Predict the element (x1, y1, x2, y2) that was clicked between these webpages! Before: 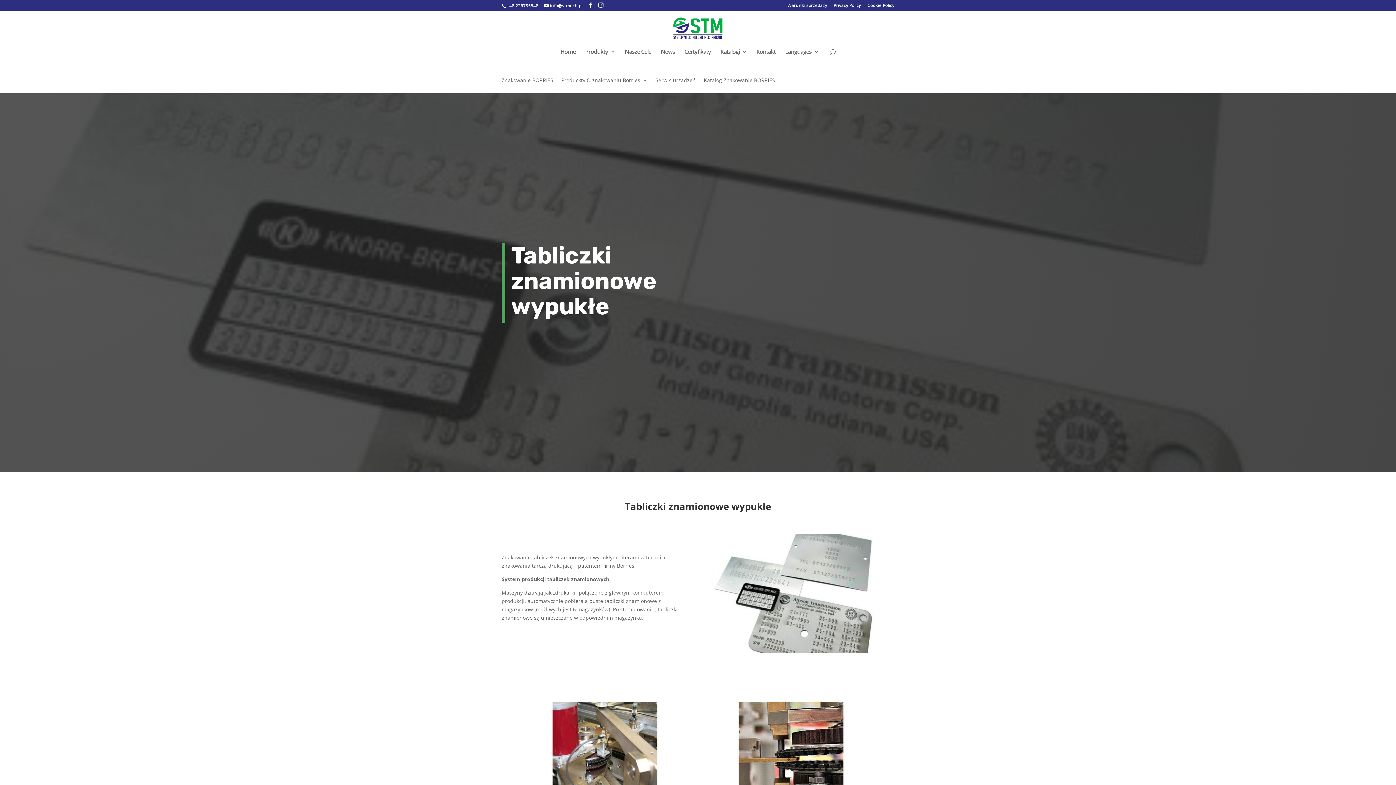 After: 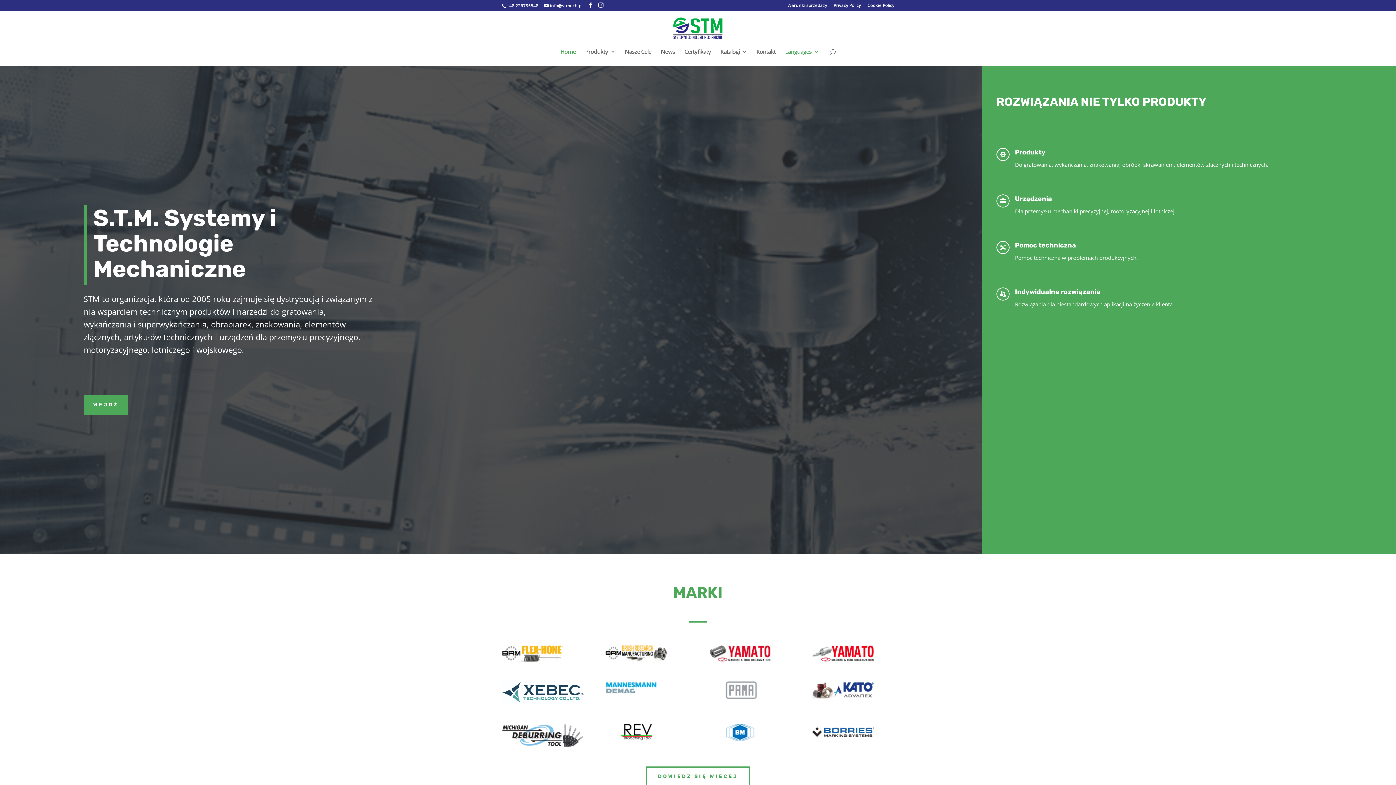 Action: label: Home bbox: (560, 49, 575, 65)